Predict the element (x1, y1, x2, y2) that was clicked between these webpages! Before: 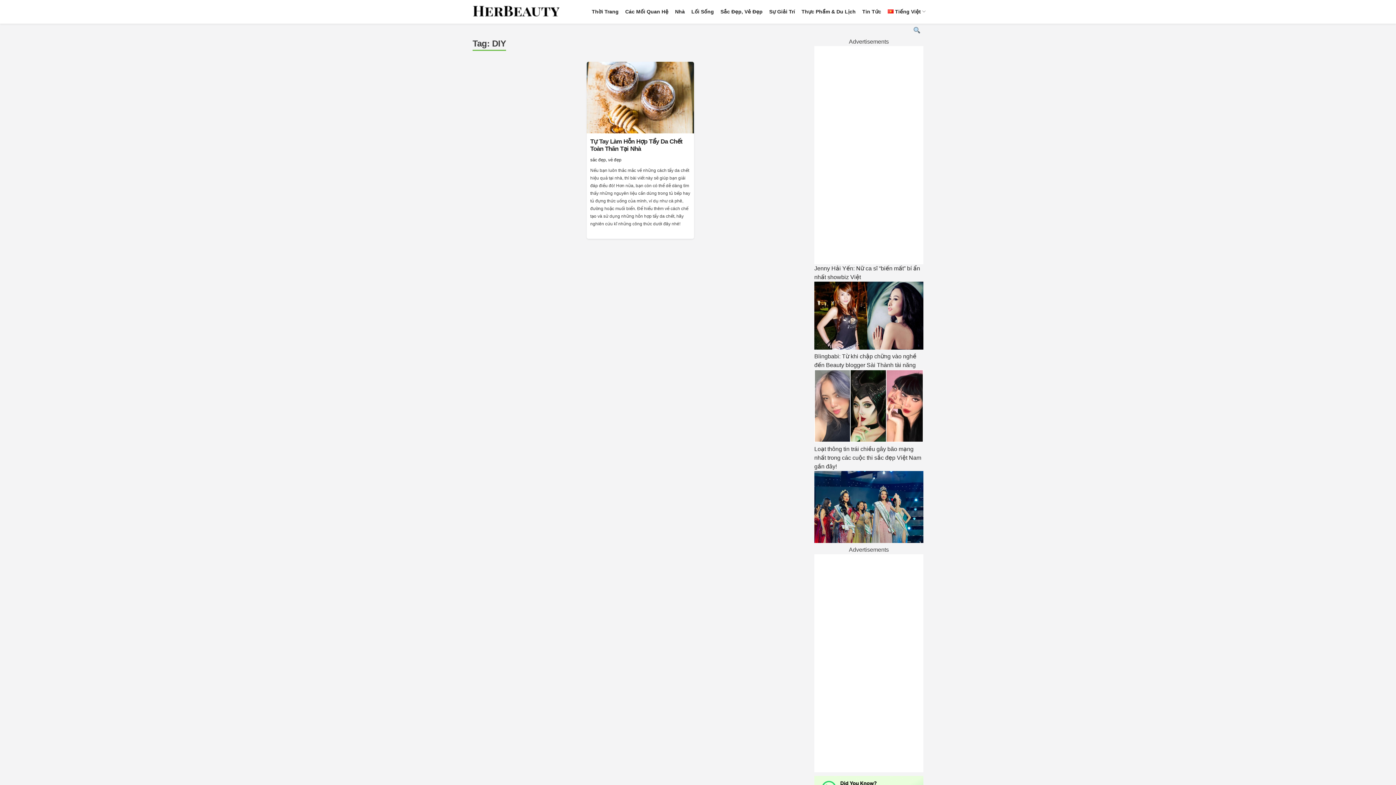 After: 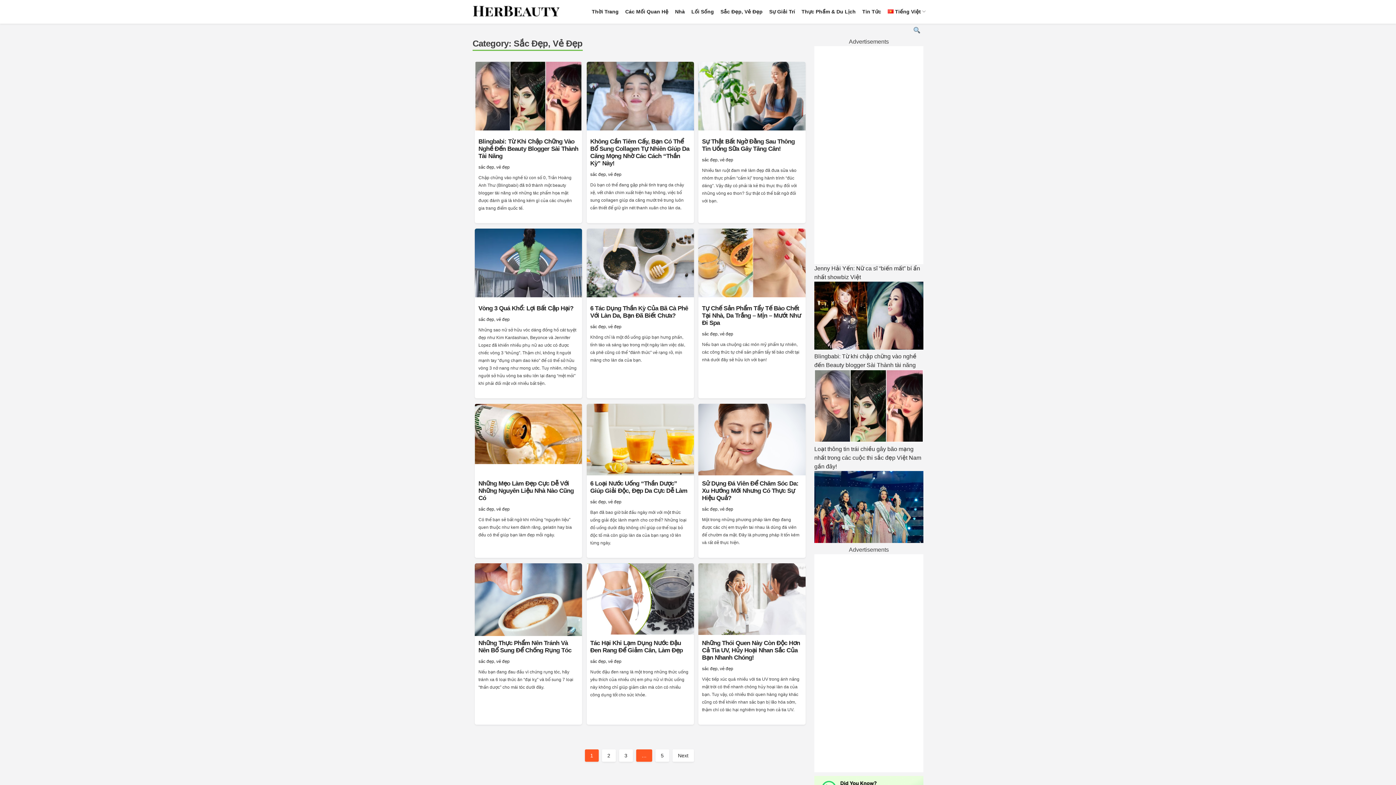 Action: label: sắc đẹp, vẻ đẹp bbox: (590, 157, 621, 162)